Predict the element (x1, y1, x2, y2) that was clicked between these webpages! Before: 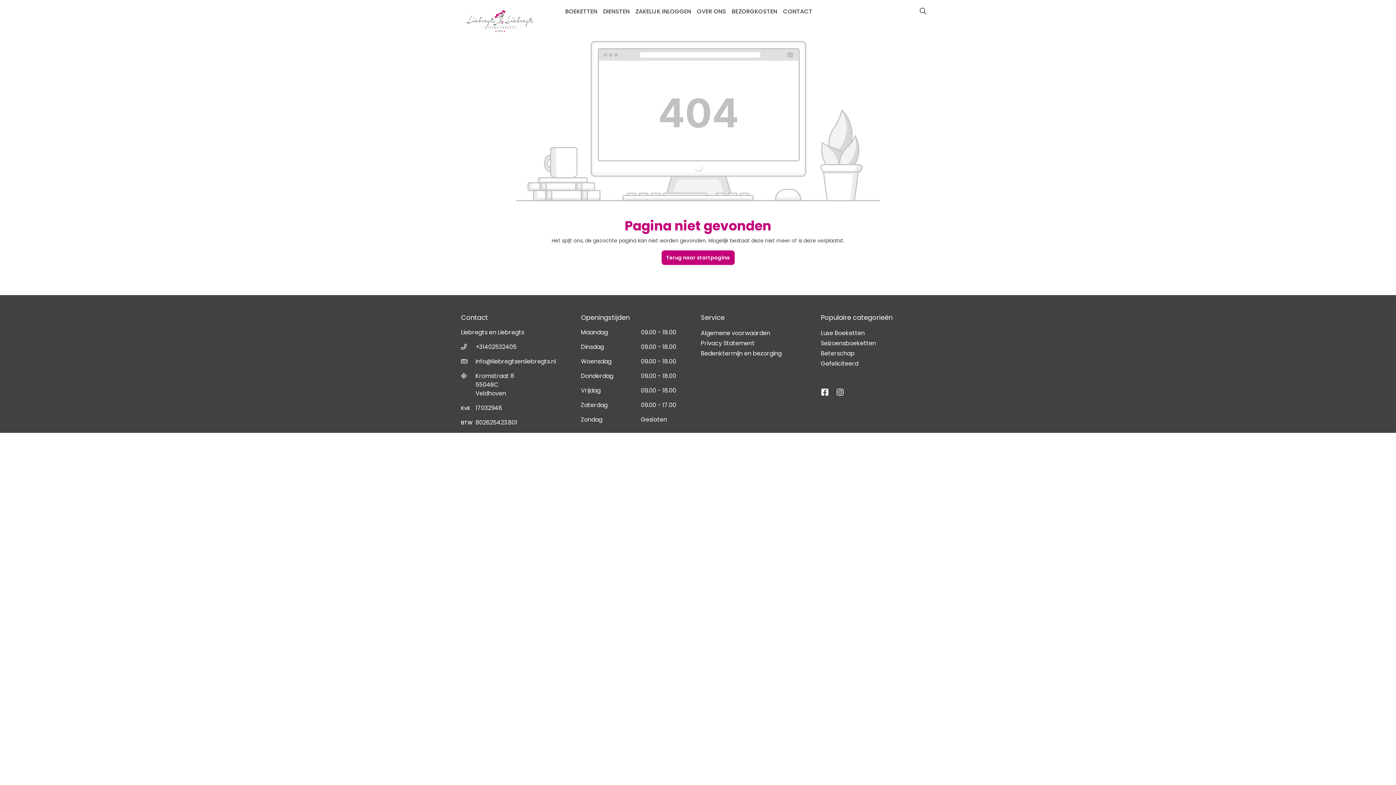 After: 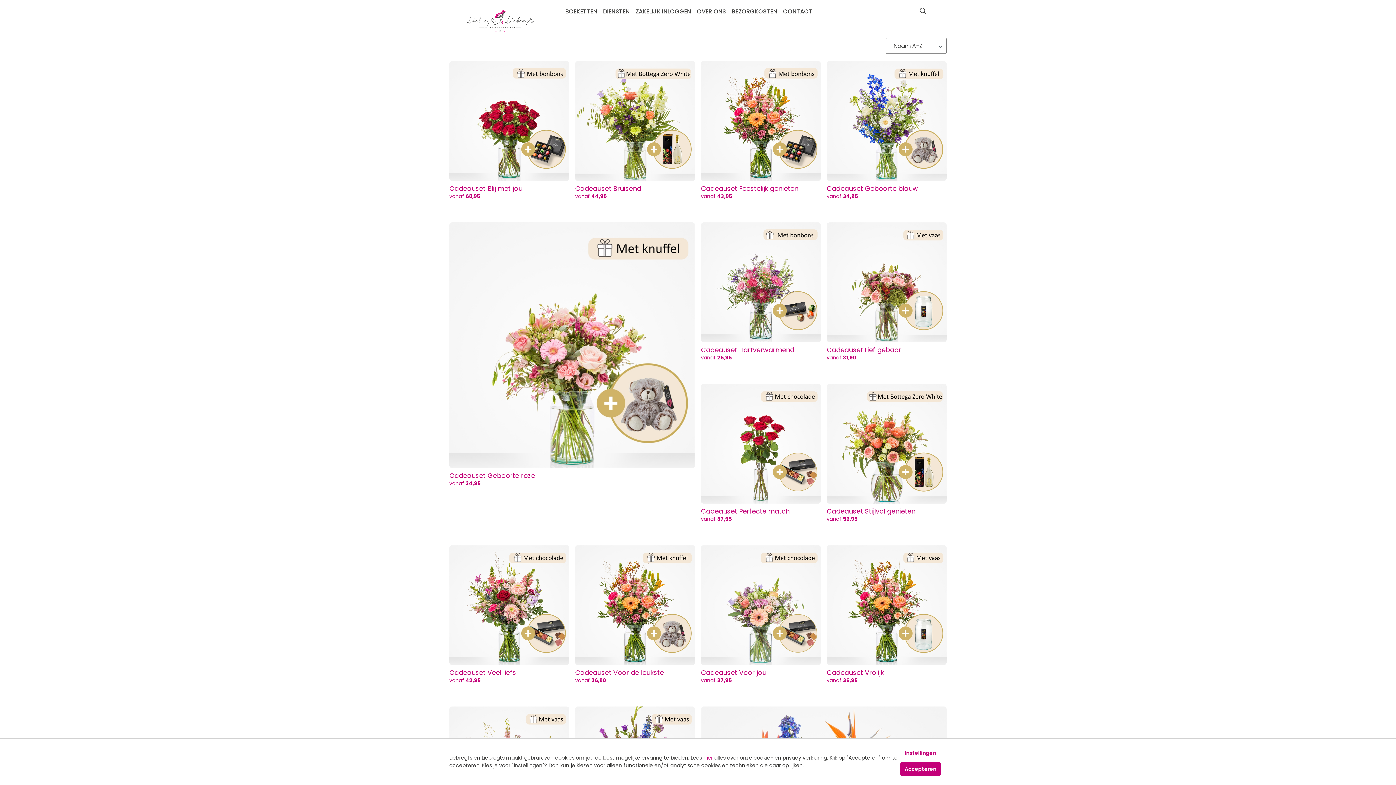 Action: label: Luxe Boeketten bbox: (821, 329, 865, 337)